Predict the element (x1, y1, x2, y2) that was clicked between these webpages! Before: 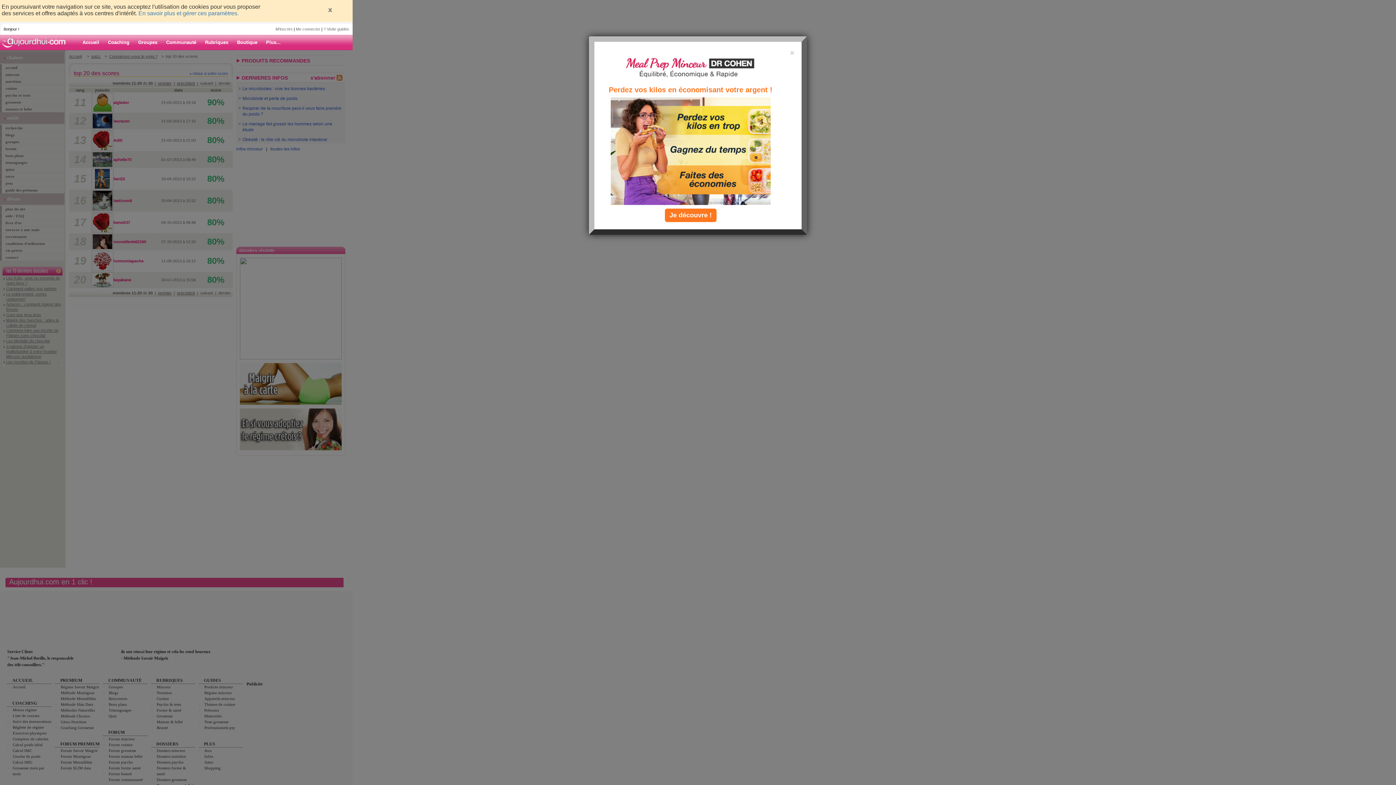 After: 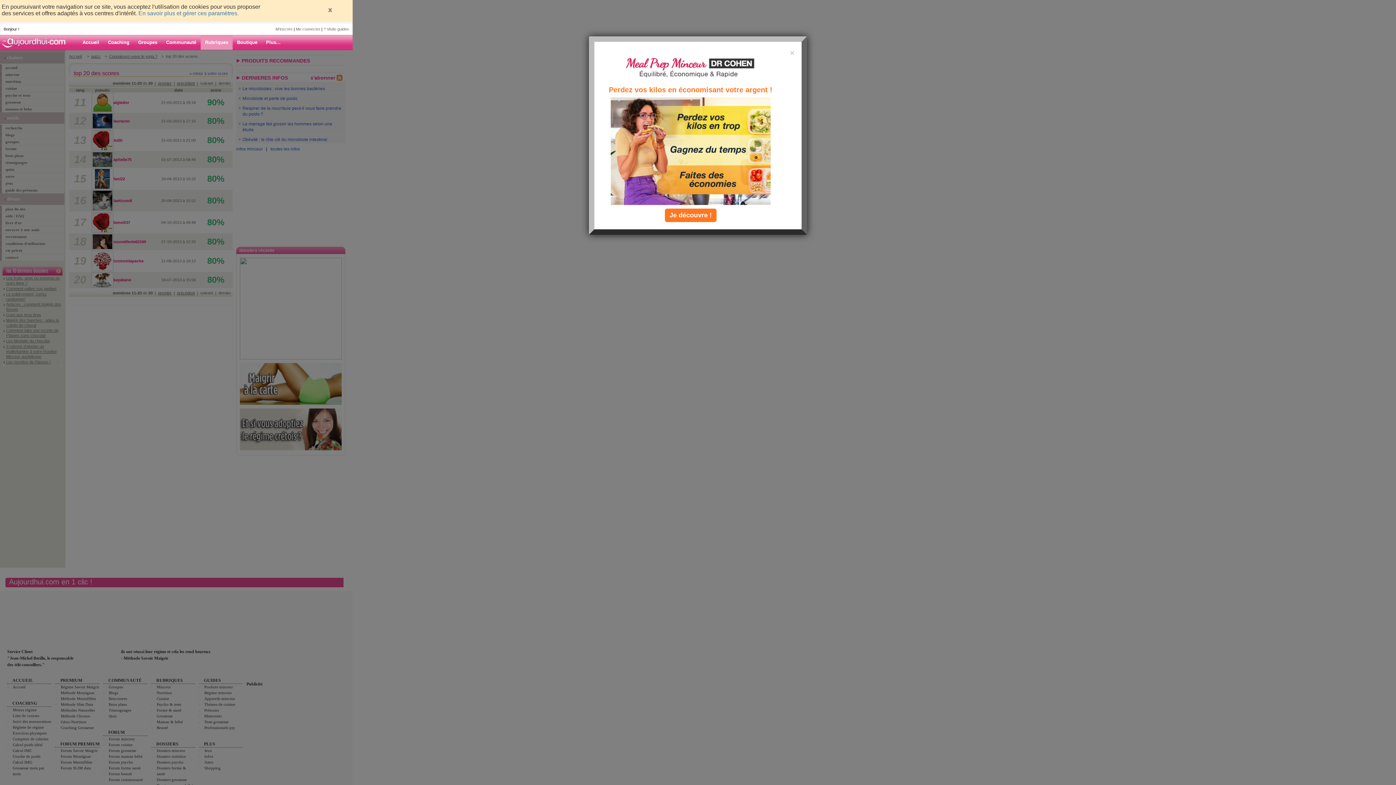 Action: bbox: (200, 35, 232, 49) label: Rubriques